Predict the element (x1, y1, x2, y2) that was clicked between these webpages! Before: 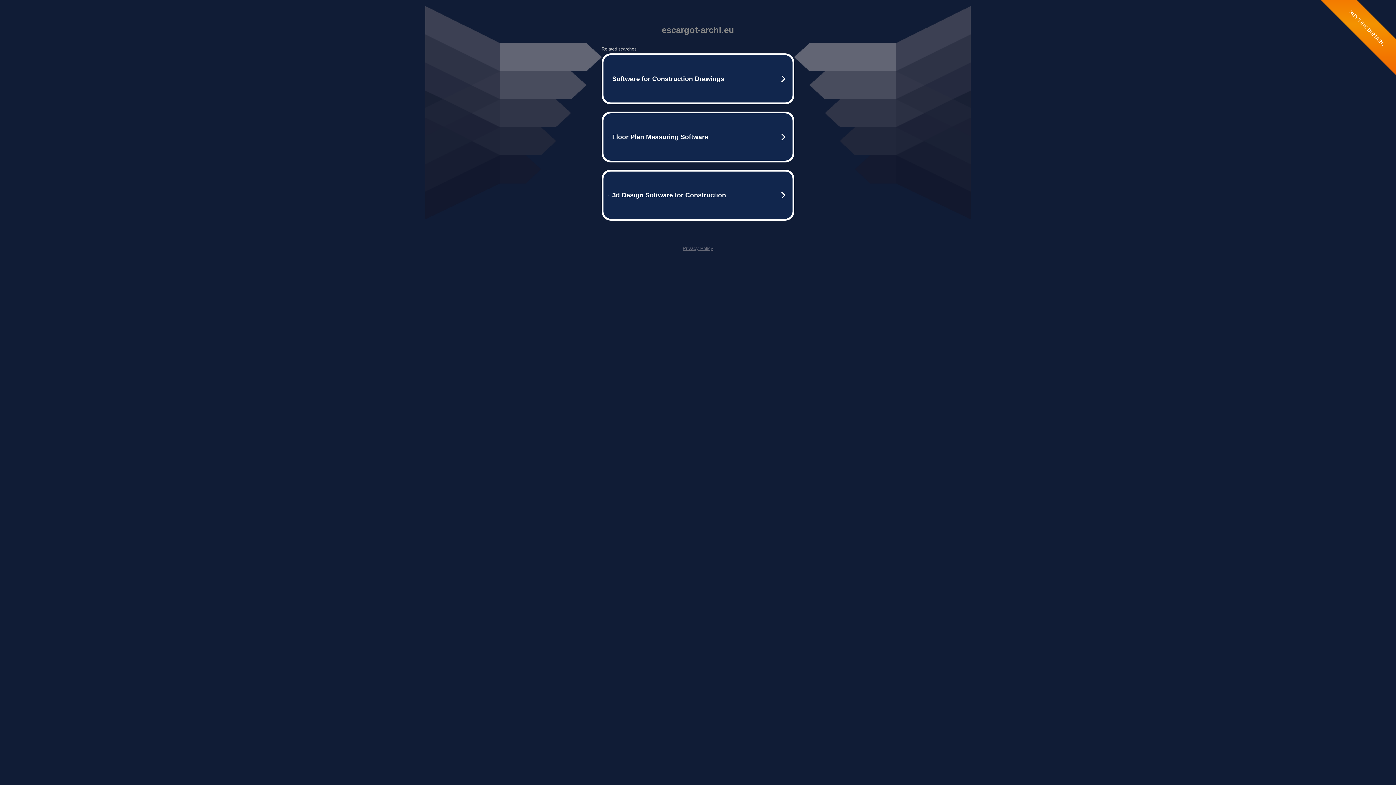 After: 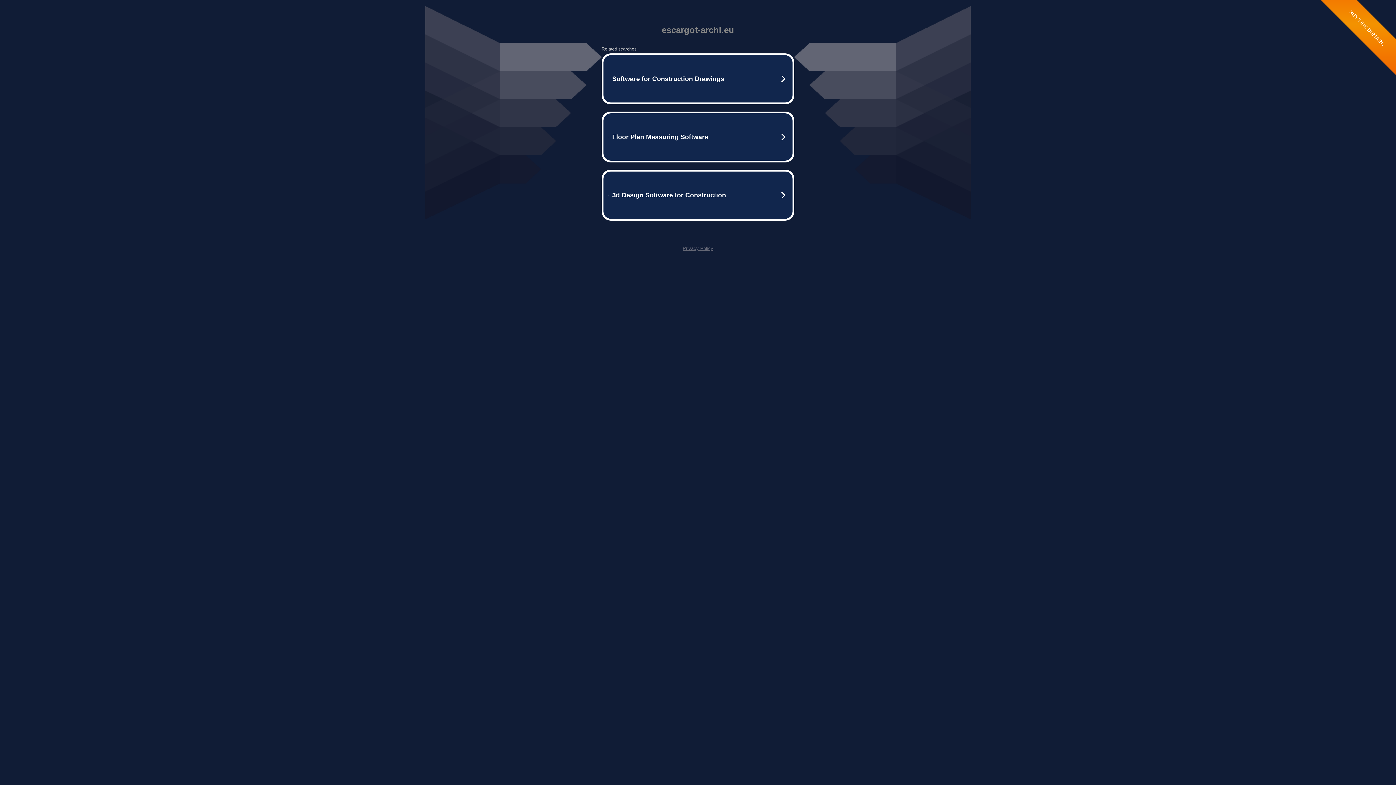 Action: bbox: (682, 245, 713, 251) label: Privacy Policy